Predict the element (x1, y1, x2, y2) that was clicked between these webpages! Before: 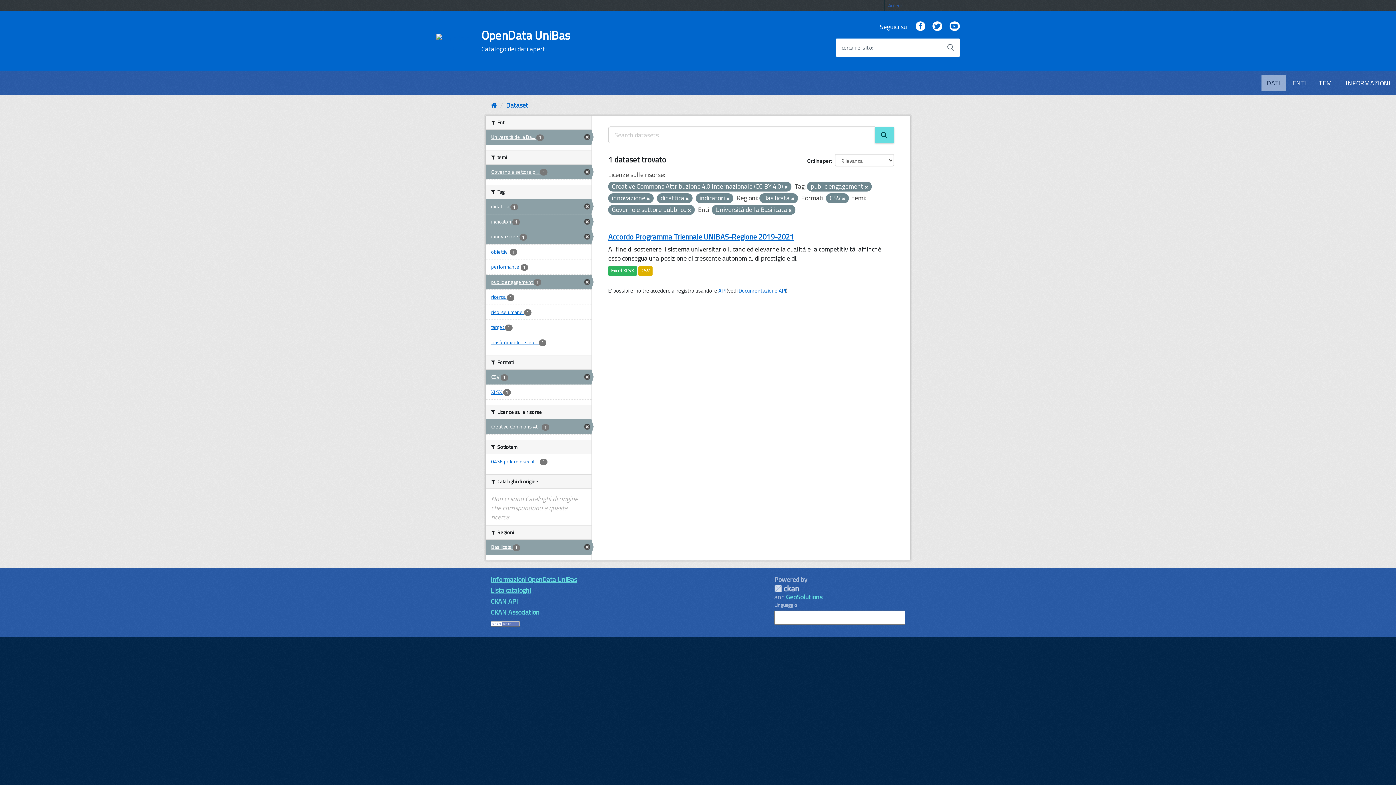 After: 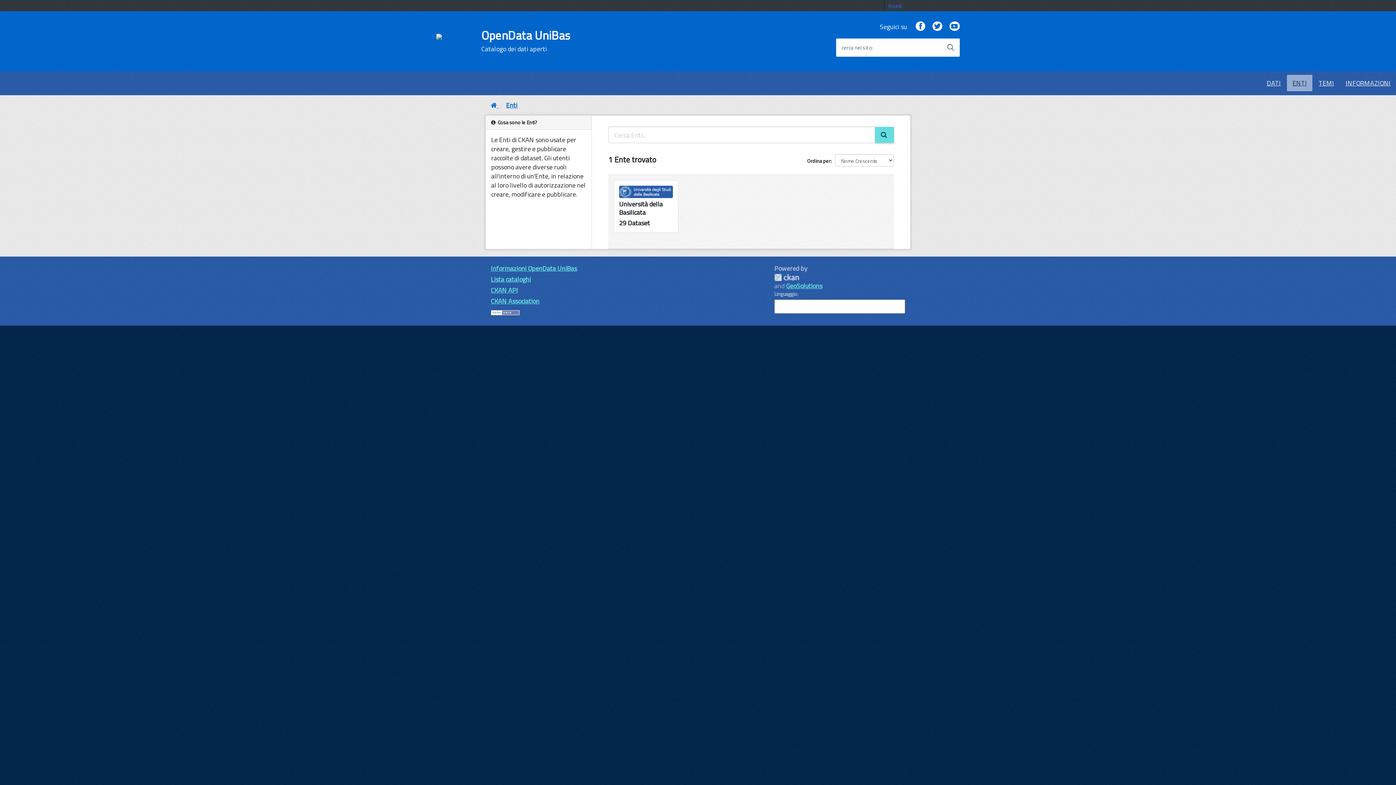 Action: label: ENTI bbox: (1287, 74, 1312, 91)